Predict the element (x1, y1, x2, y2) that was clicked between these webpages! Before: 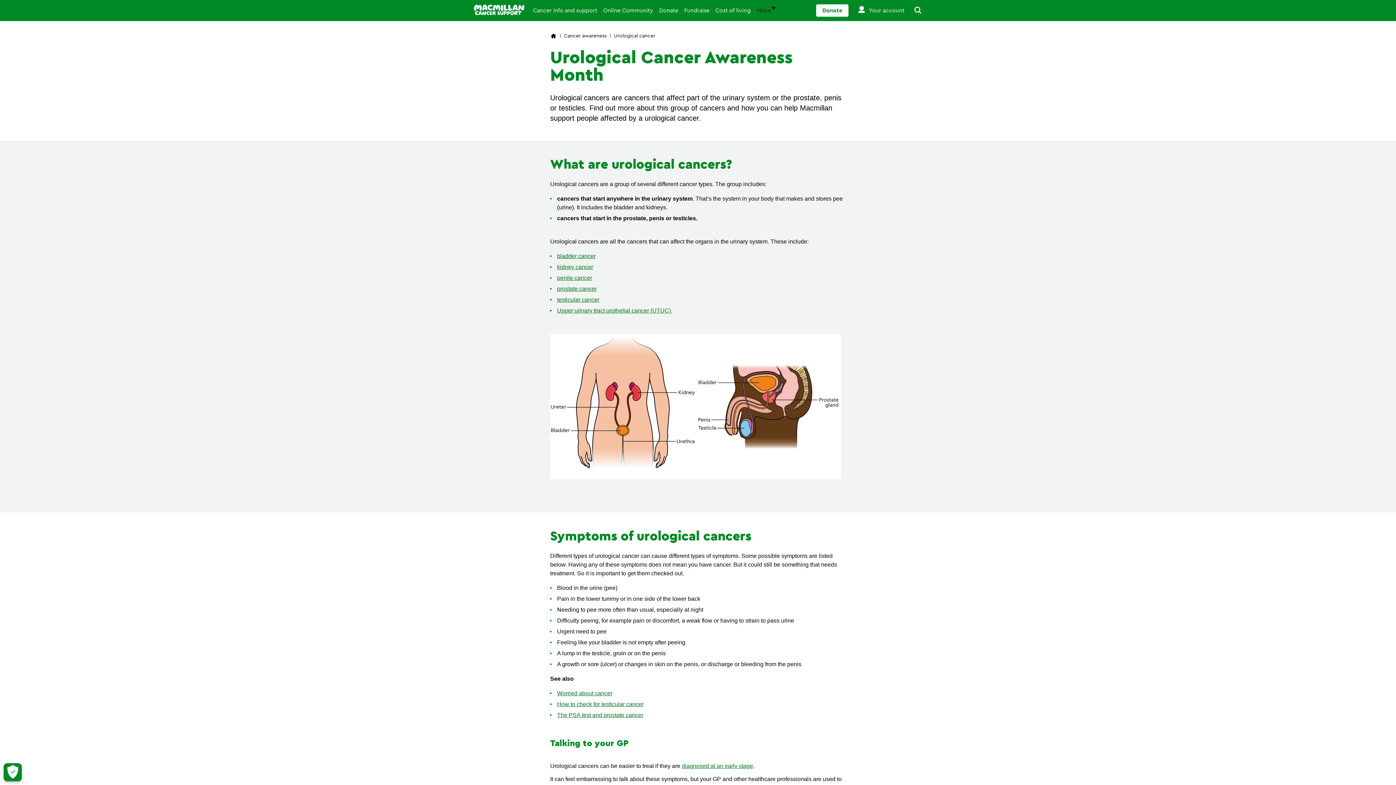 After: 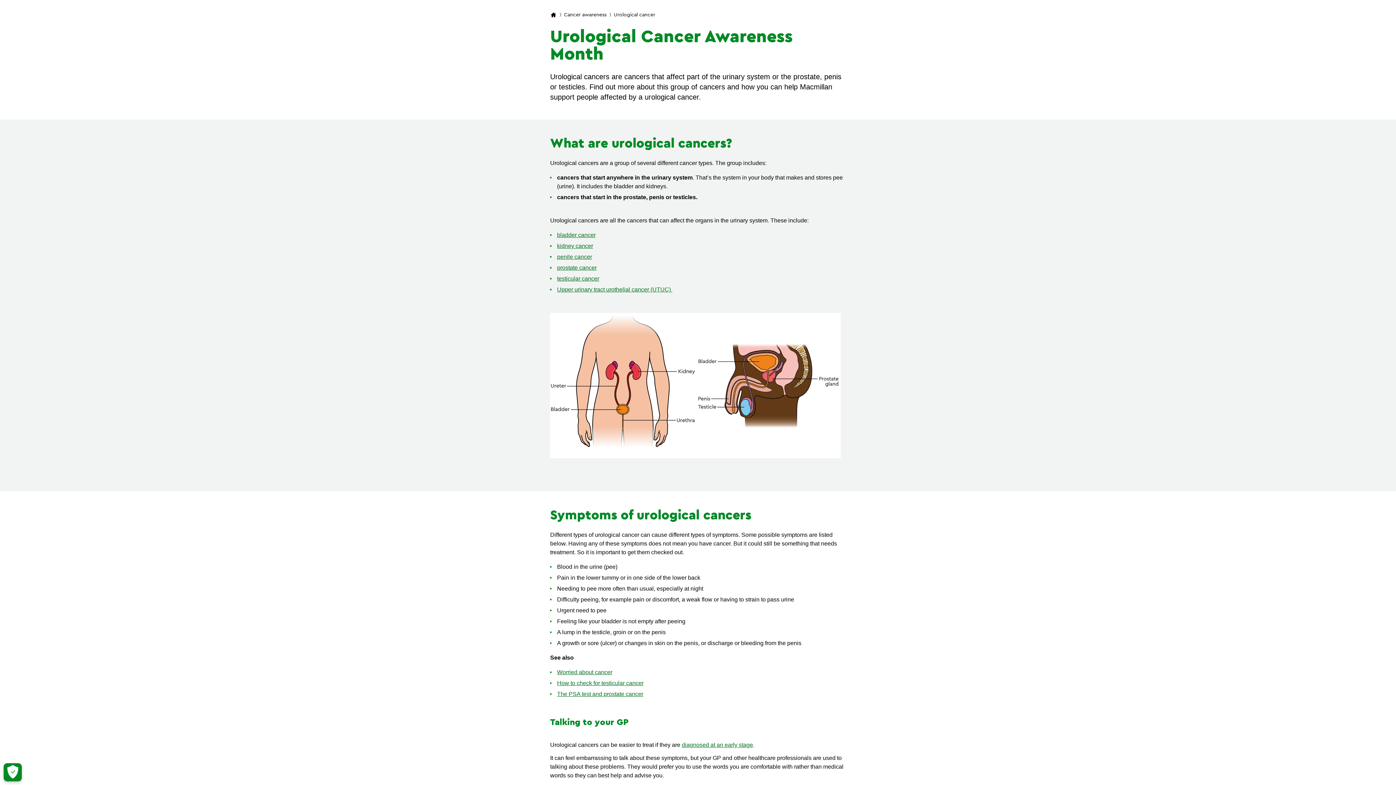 Action: bbox: (474, 22, 533, 22)